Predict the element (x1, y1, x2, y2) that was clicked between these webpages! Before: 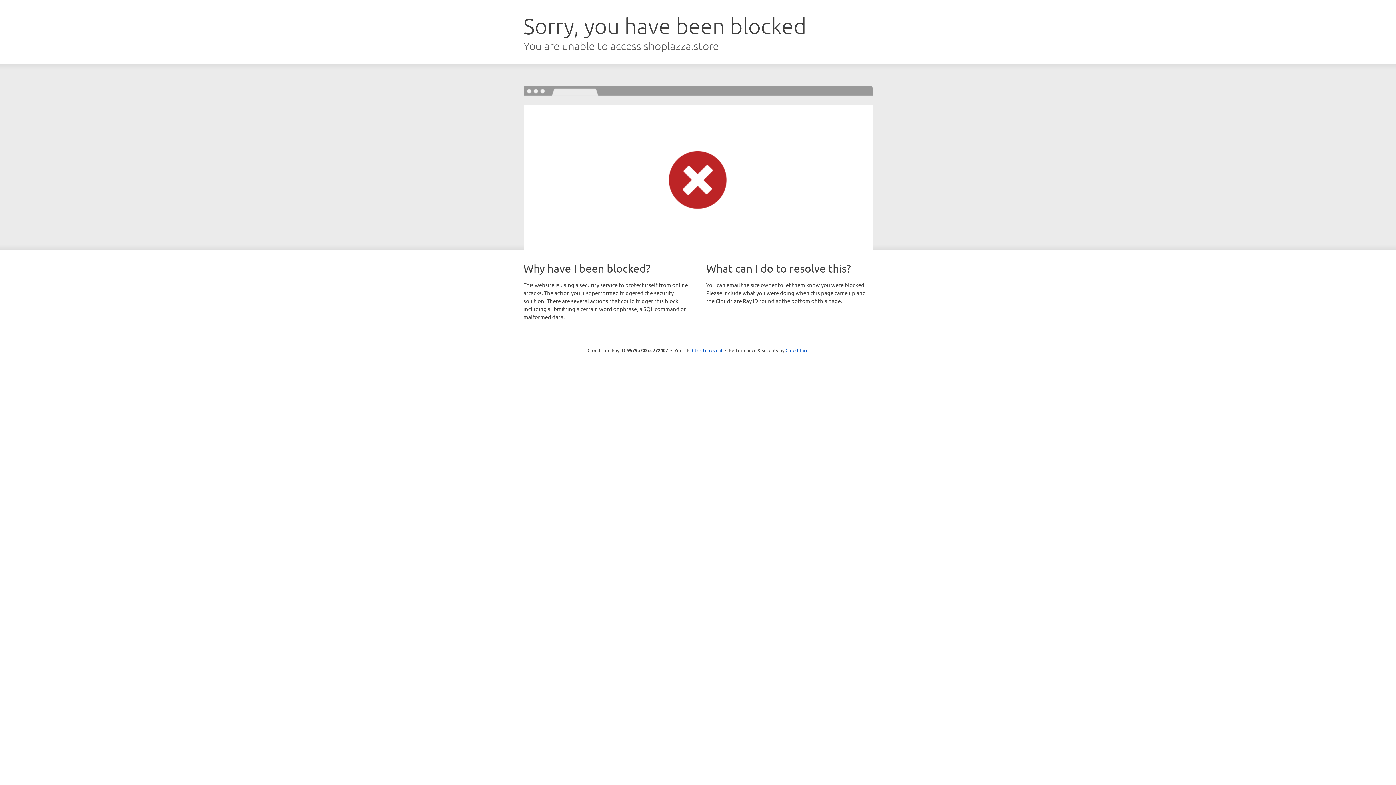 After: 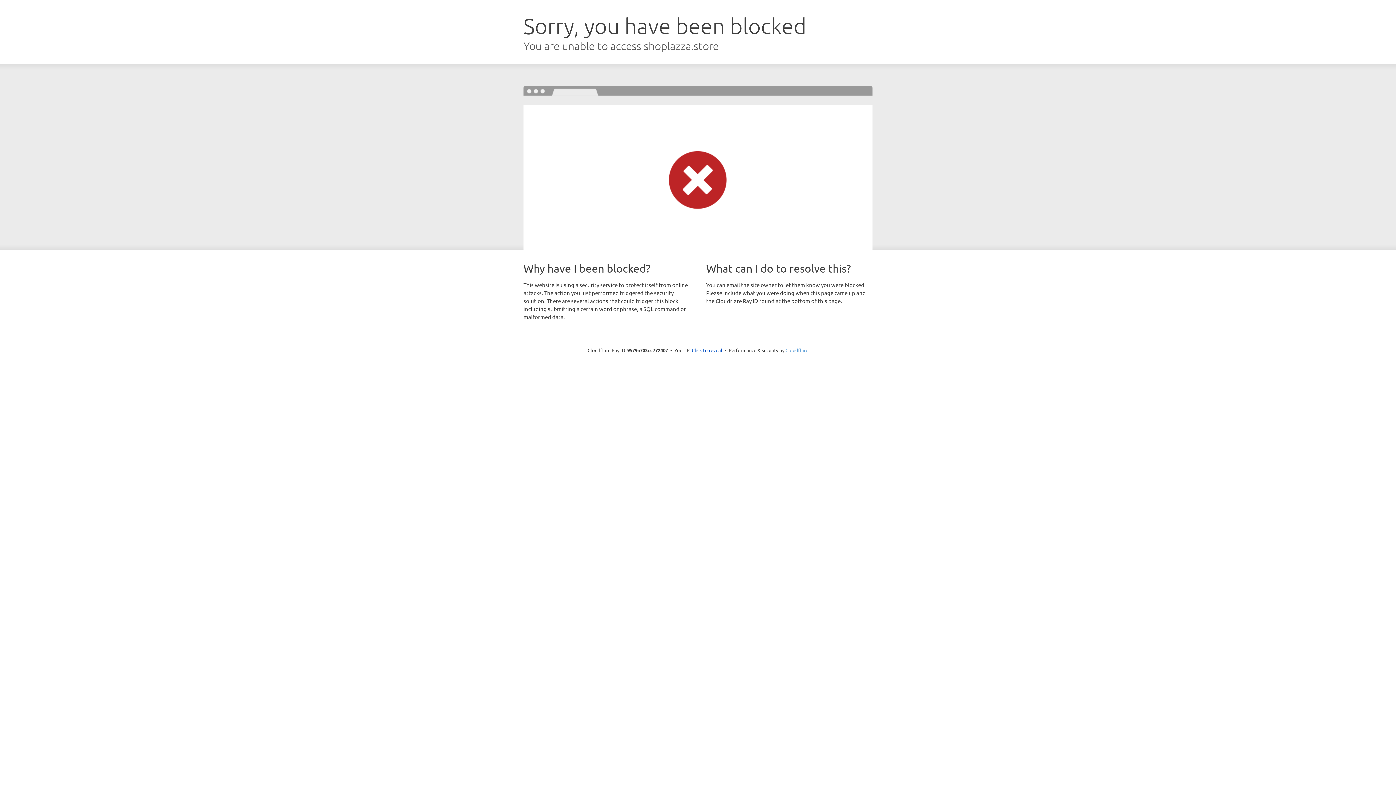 Action: bbox: (785, 347, 808, 353) label: Cloudflare